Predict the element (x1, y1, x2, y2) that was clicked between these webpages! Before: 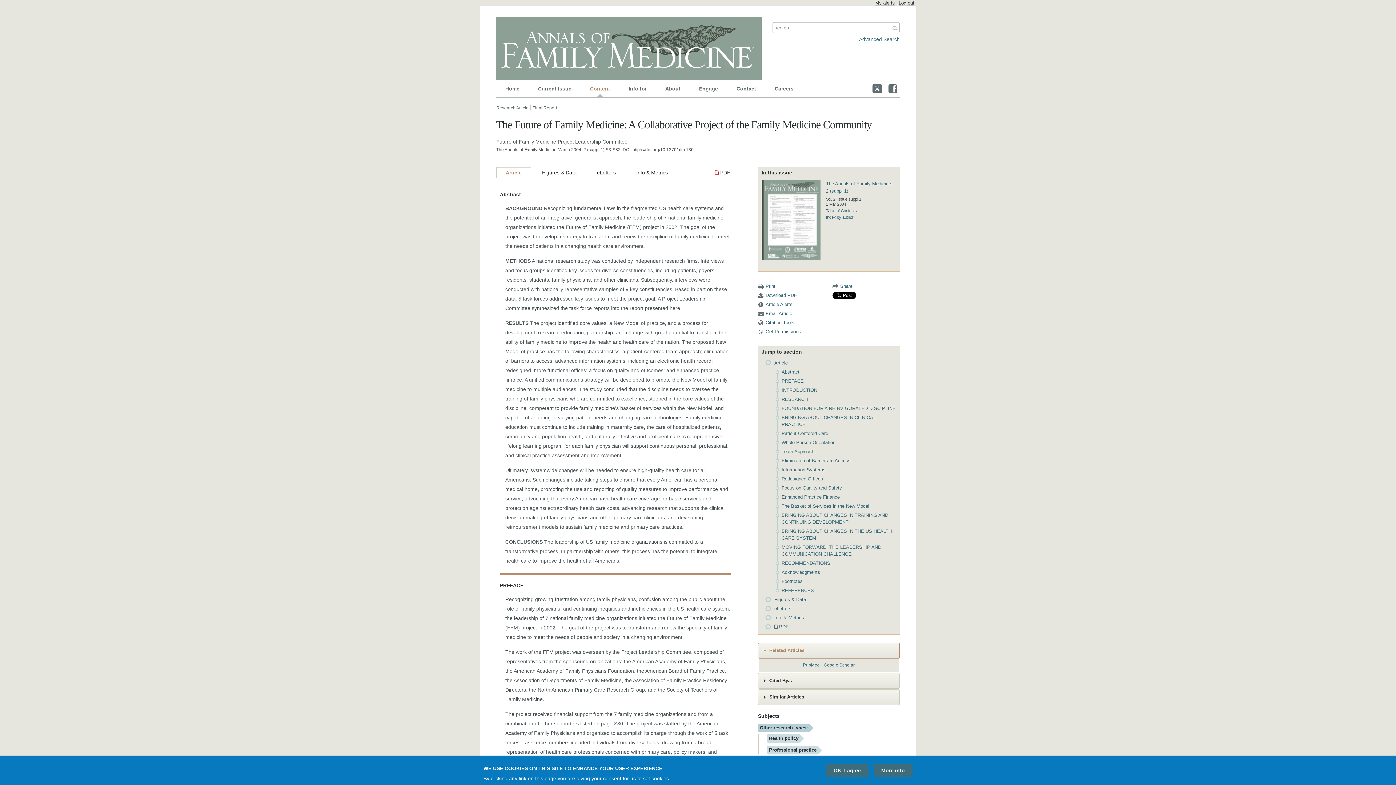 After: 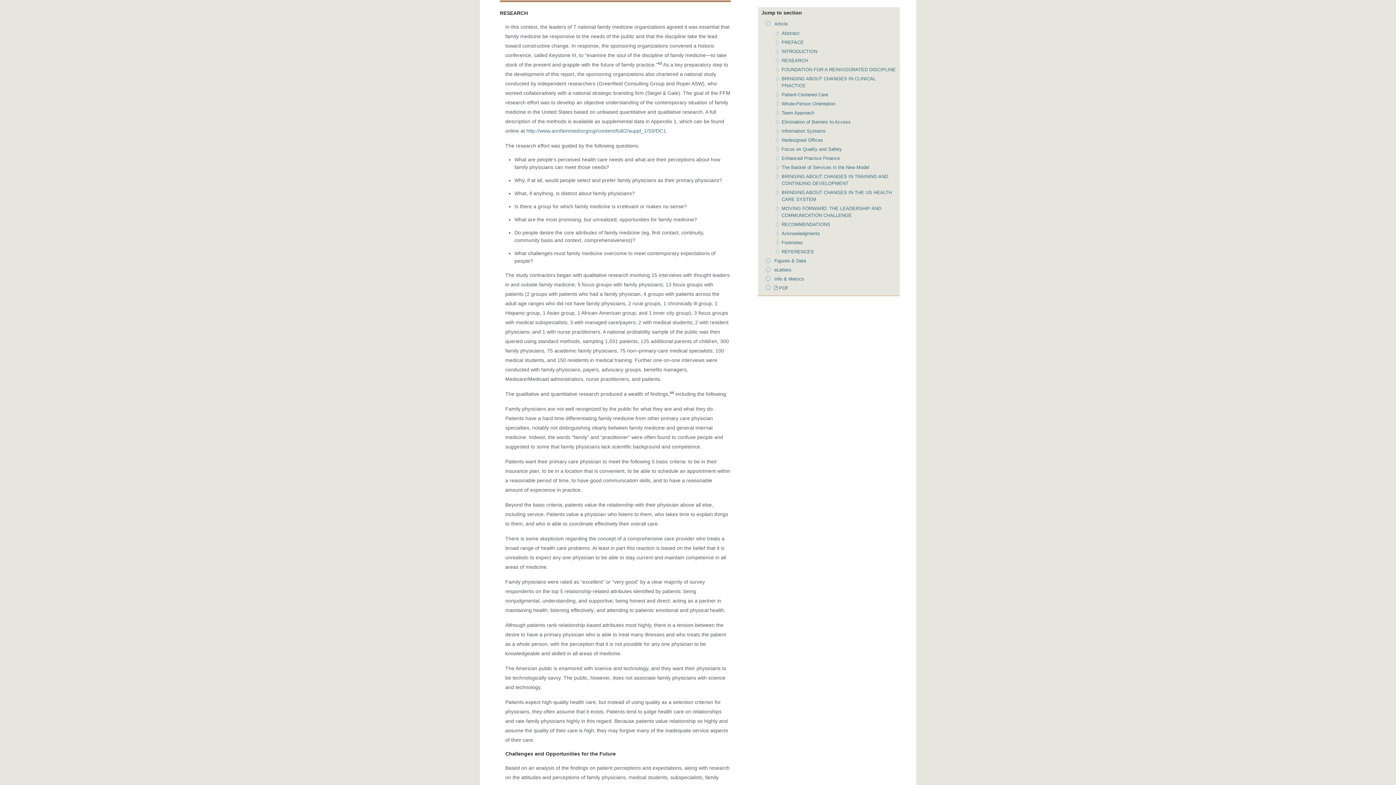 Action: label: RESEARCH bbox: (781, 396, 808, 402)